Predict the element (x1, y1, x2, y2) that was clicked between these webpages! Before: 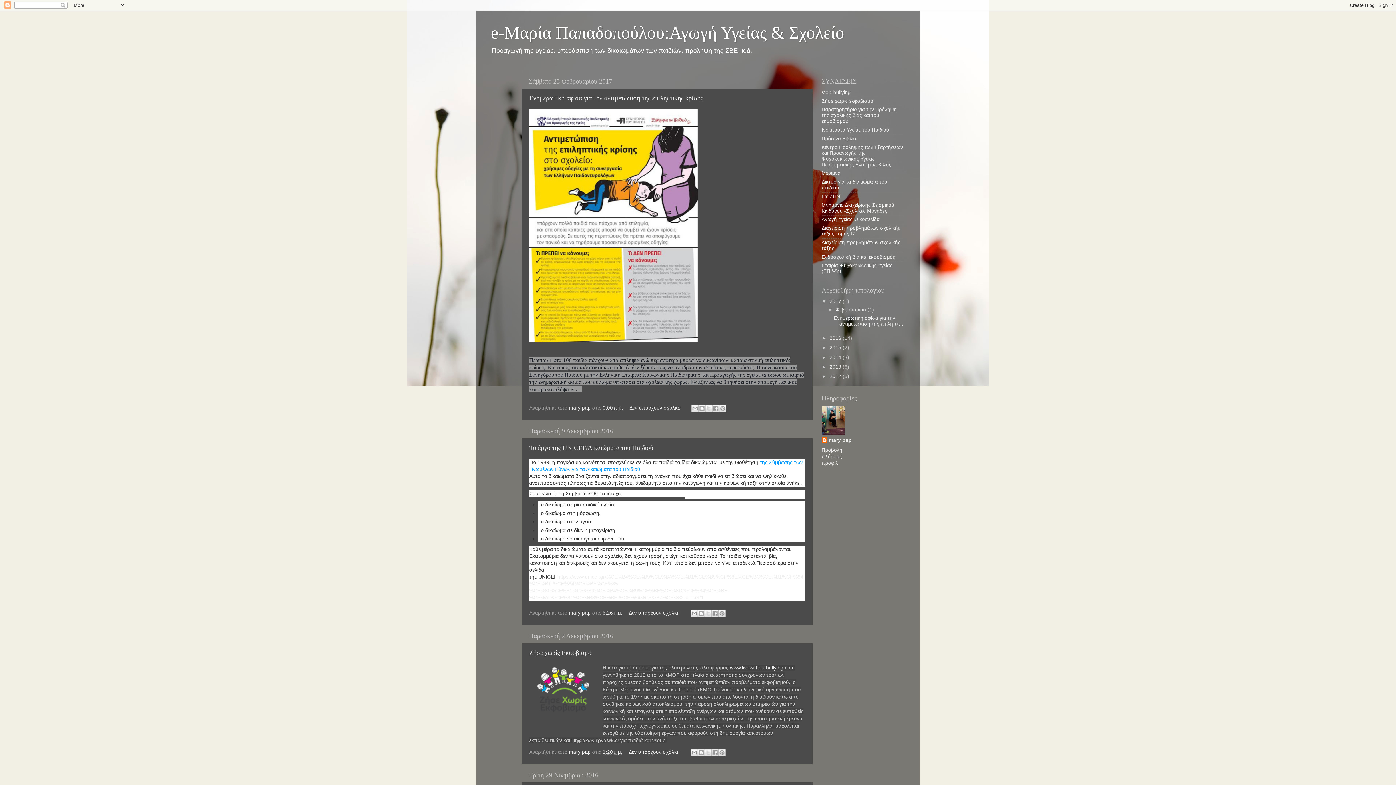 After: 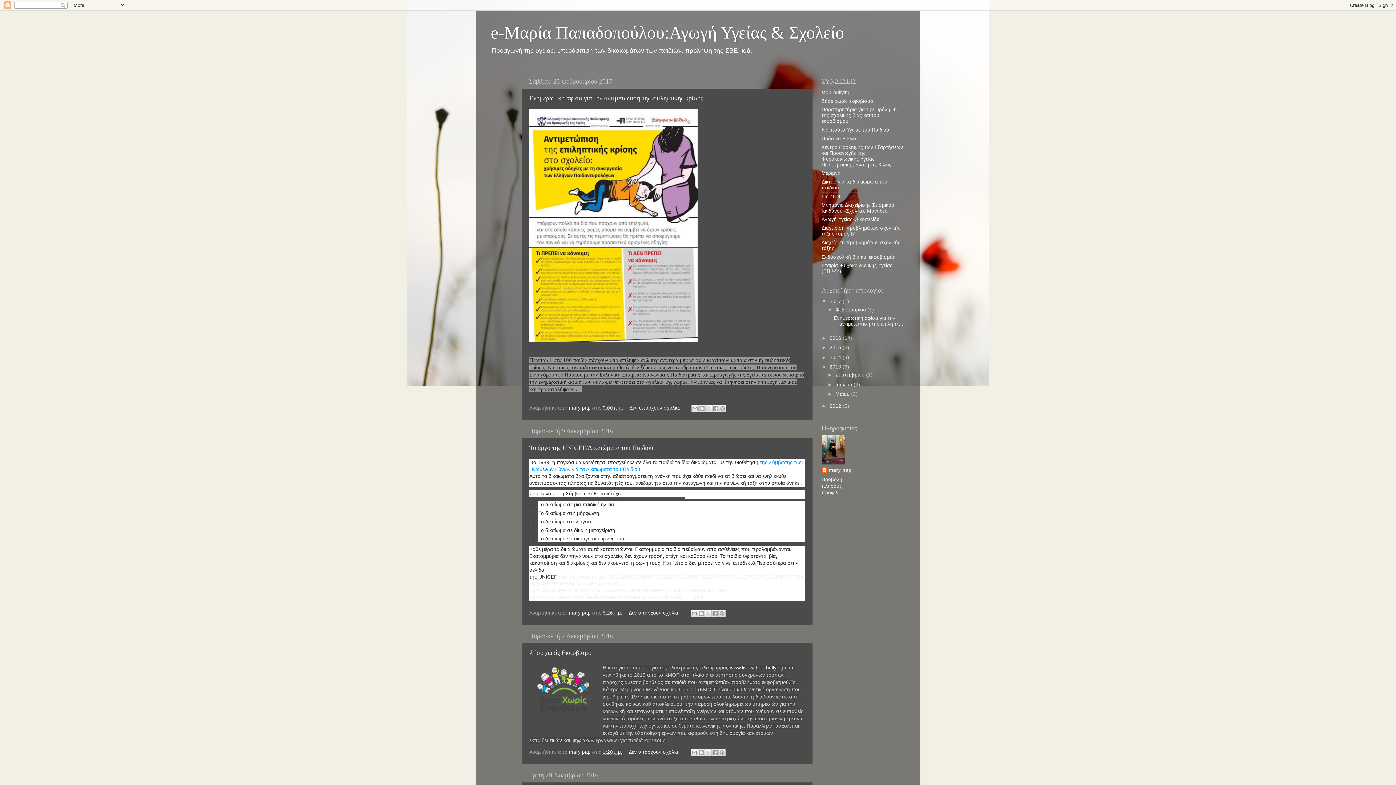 Action: label: ►   bbox: (821, 364, 829, 369)